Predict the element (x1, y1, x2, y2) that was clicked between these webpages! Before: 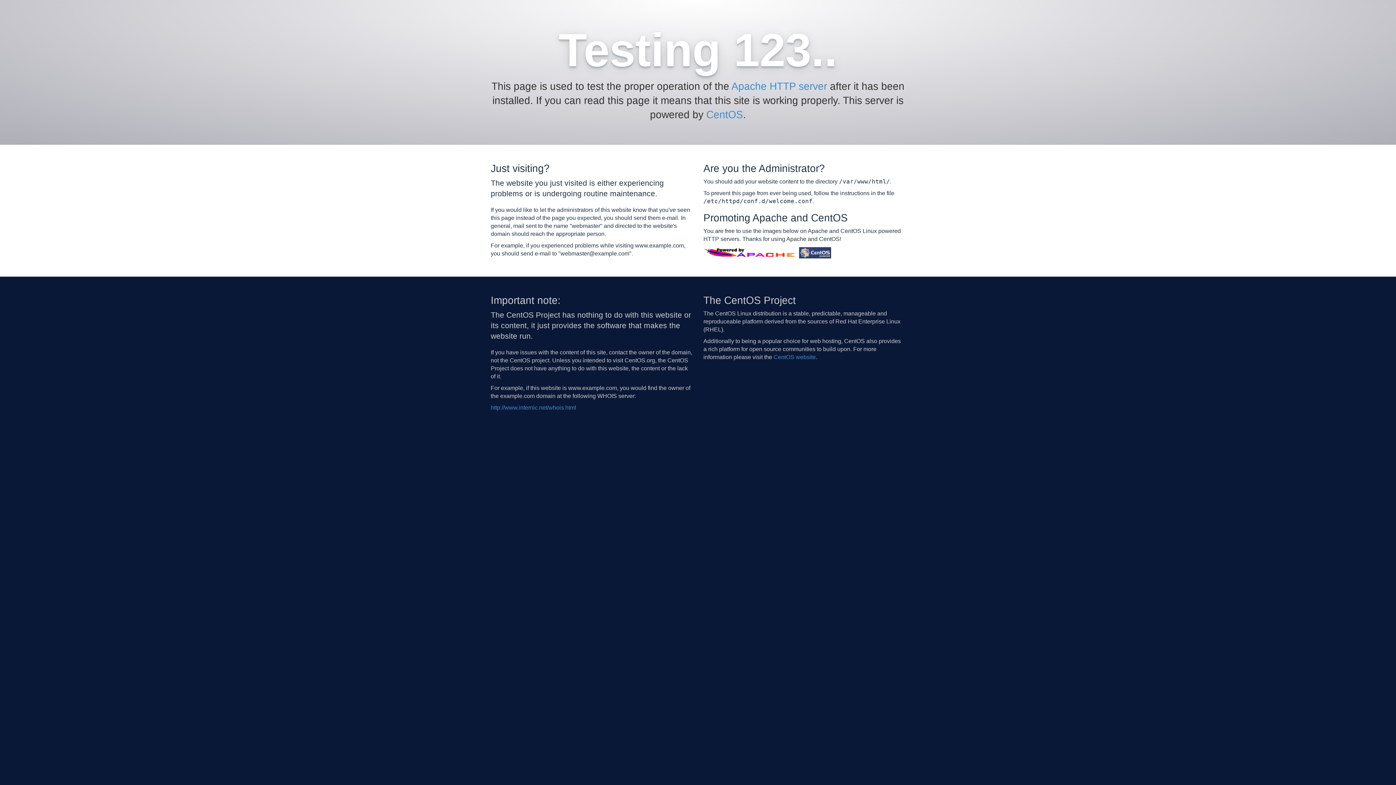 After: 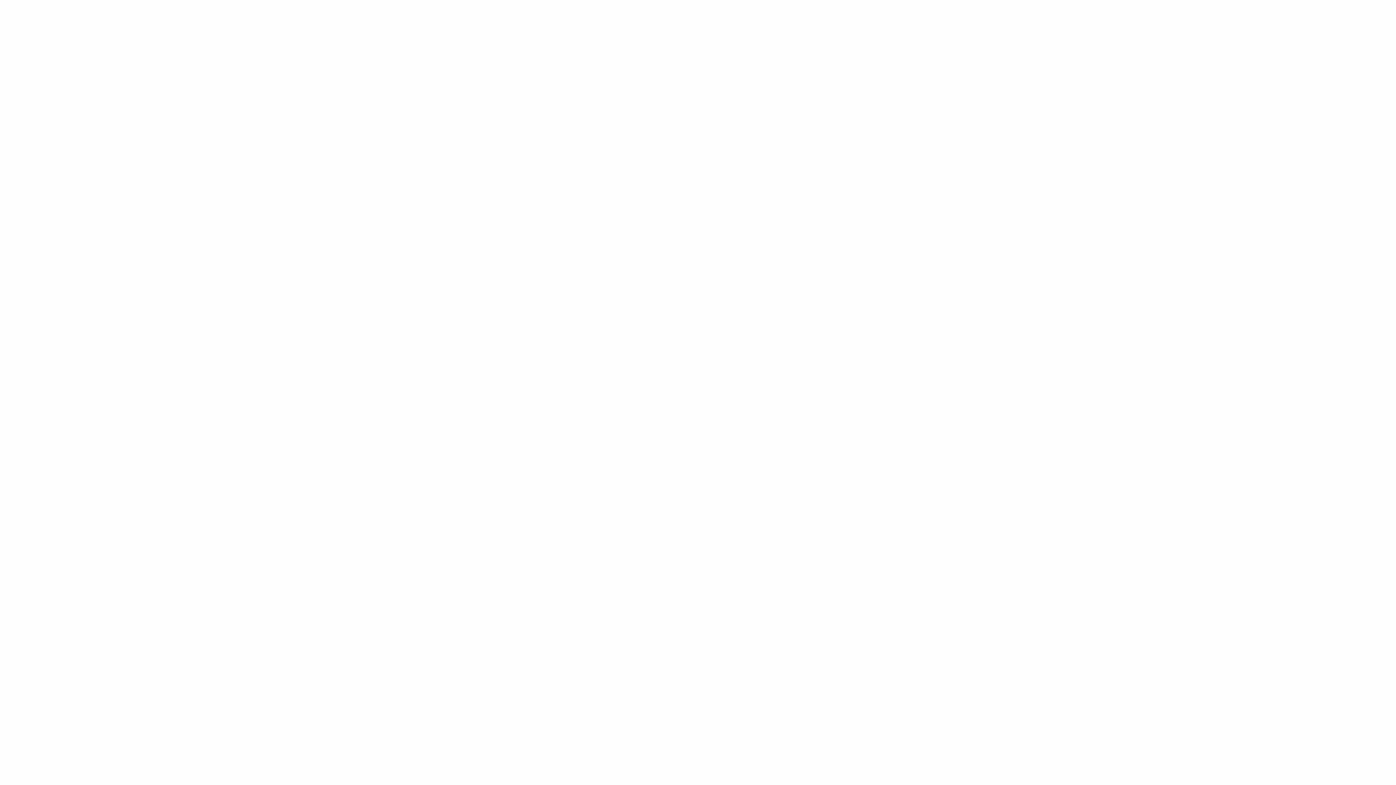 Action: bbox: (490, 404, 576, 410) label: http://www.internic.net/whois.html